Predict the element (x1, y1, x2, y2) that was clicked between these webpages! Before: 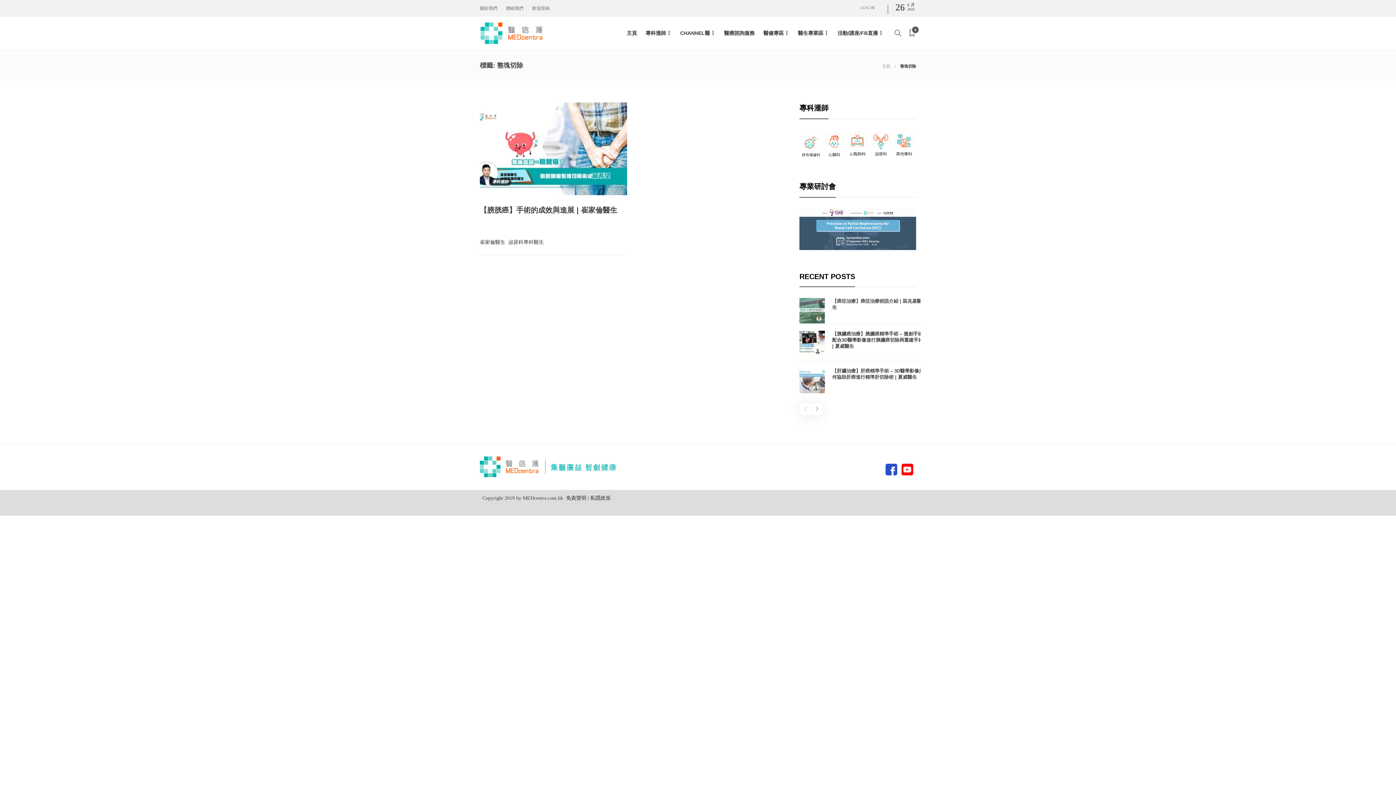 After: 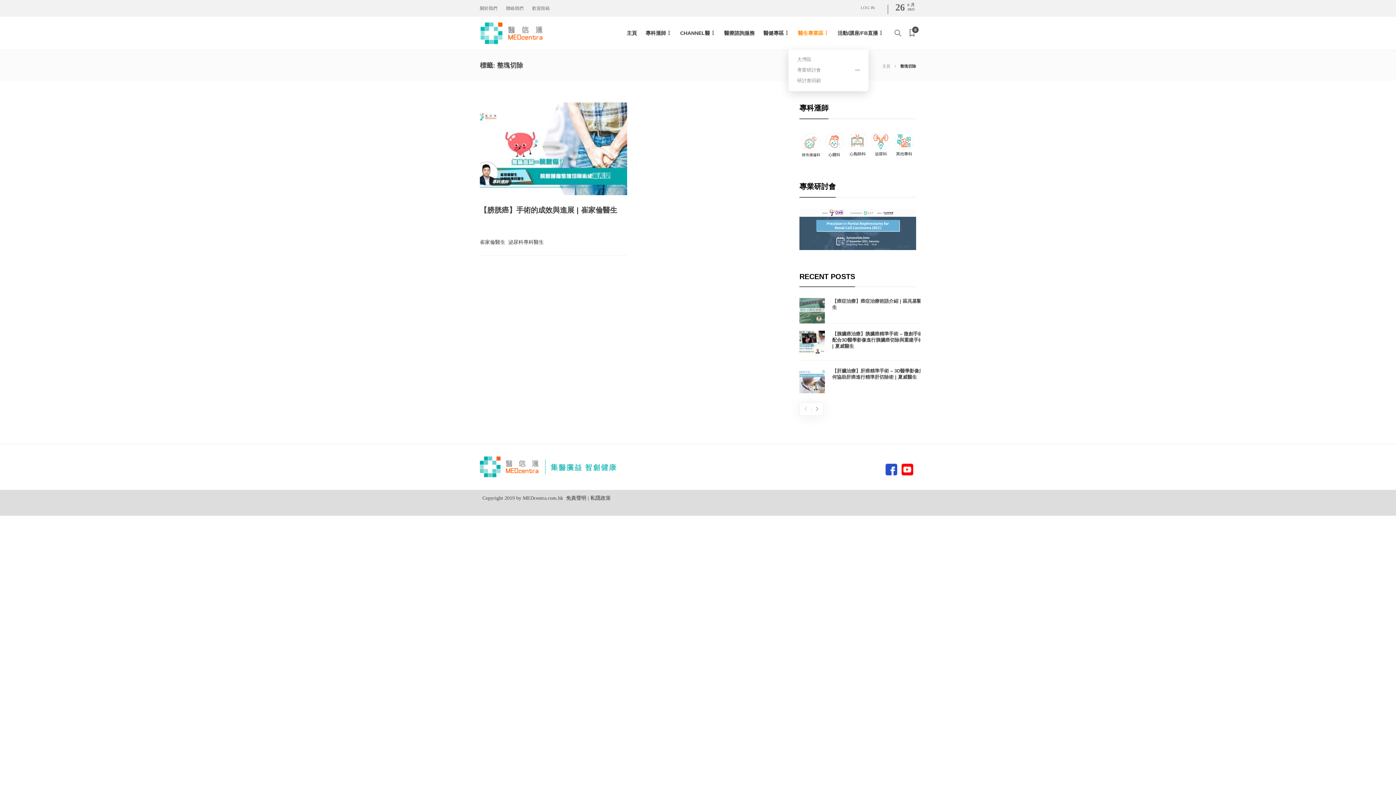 Action: bbox: (798, 19, 829, 46) label: 醫生專業區